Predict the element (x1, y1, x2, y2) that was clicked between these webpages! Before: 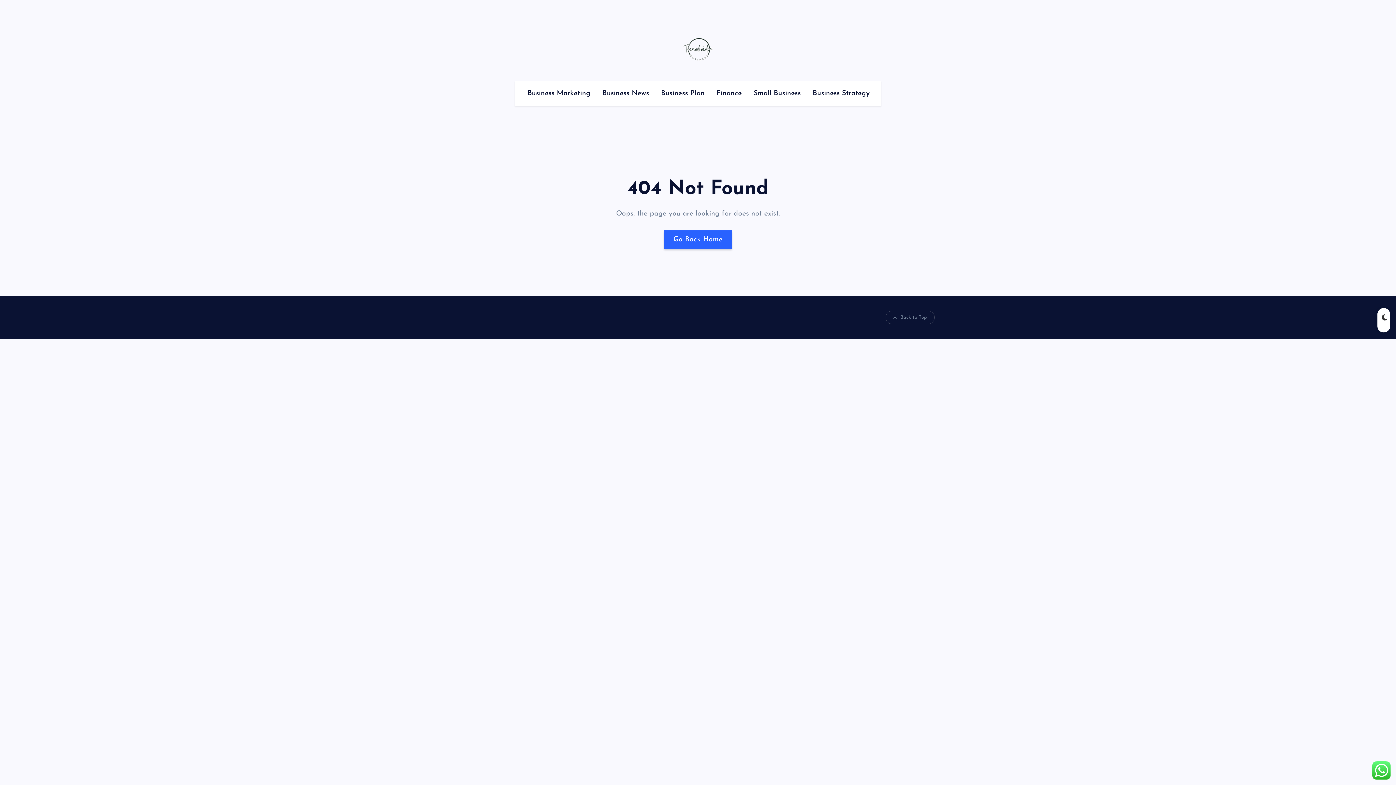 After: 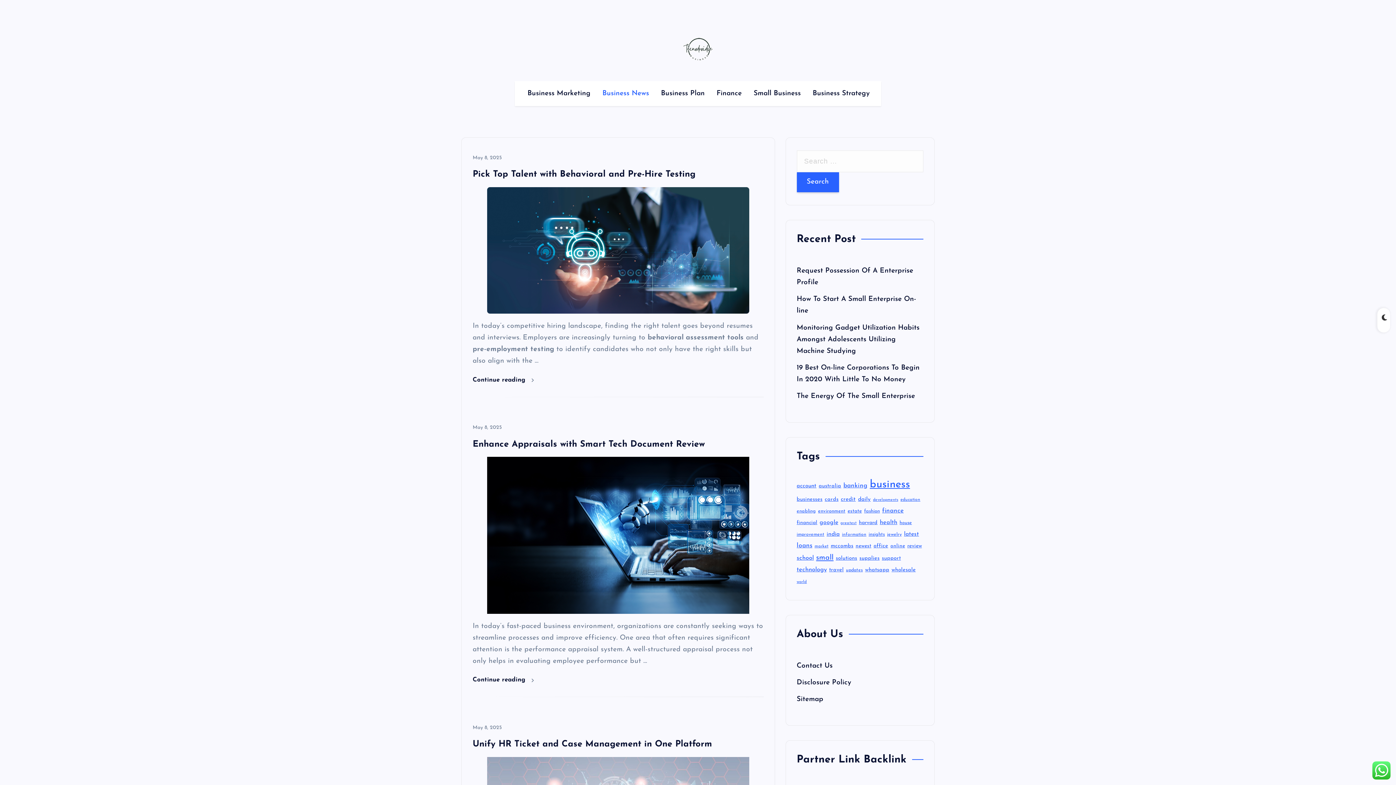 Action: bbox: (597, 81, 654, 106) label: Business News